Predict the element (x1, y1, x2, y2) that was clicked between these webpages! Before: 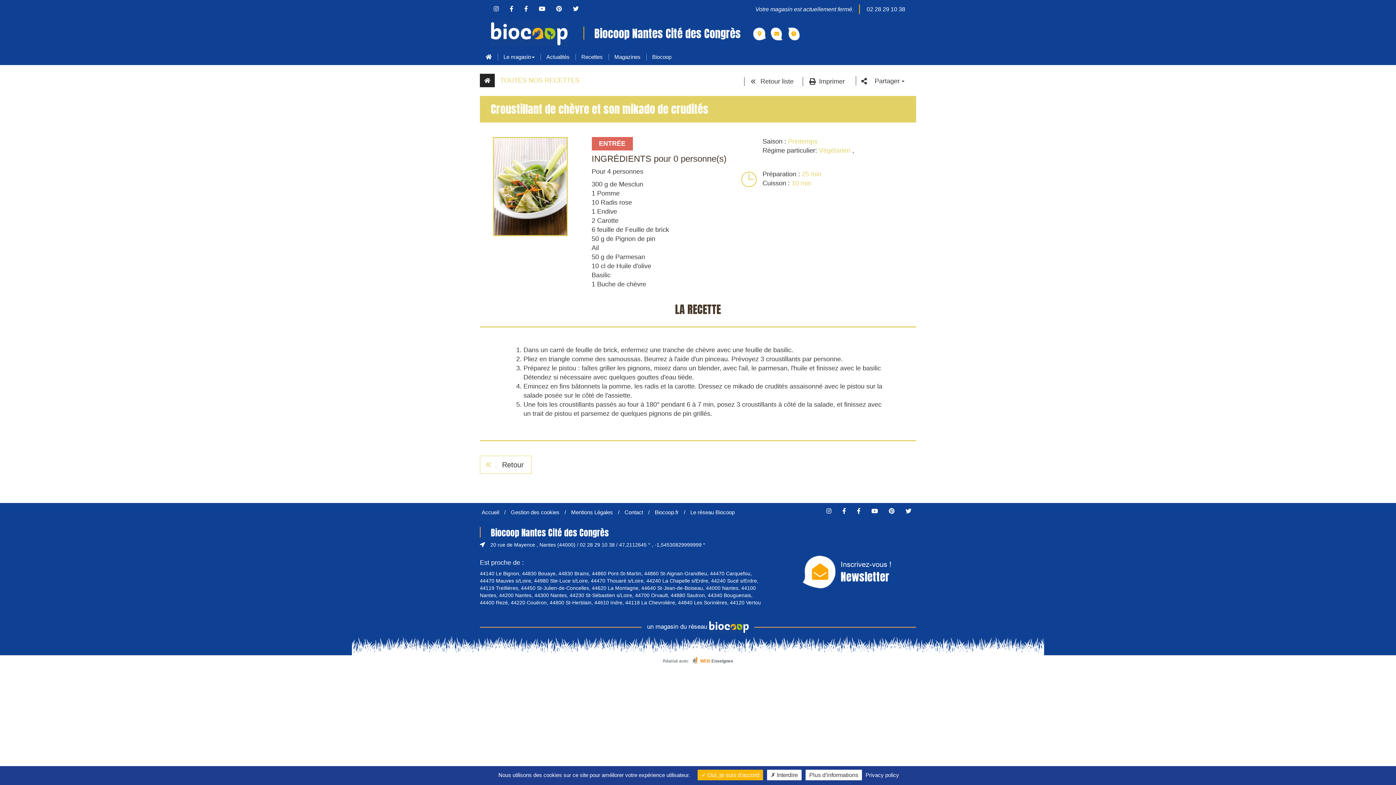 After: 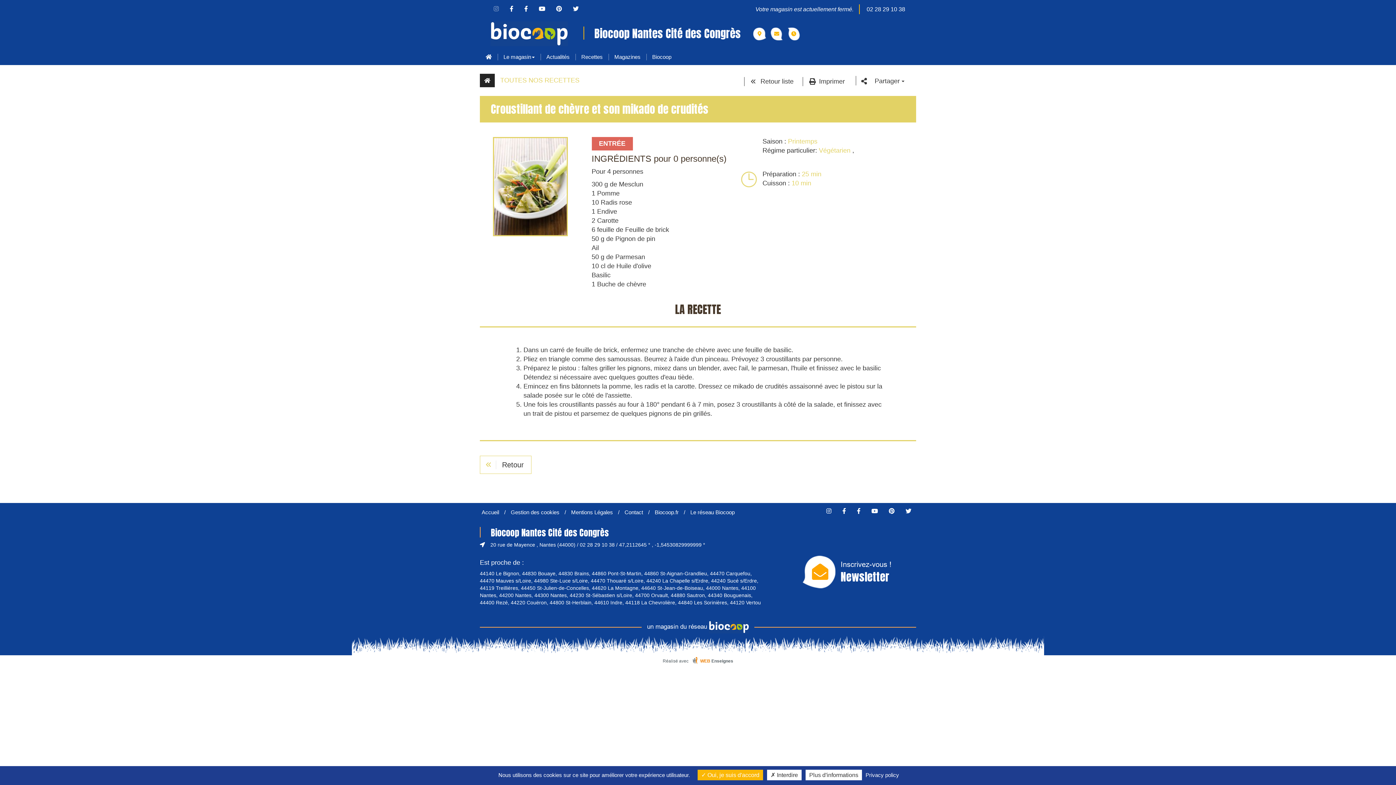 Action: bbox: (489, 5, 503, 12)